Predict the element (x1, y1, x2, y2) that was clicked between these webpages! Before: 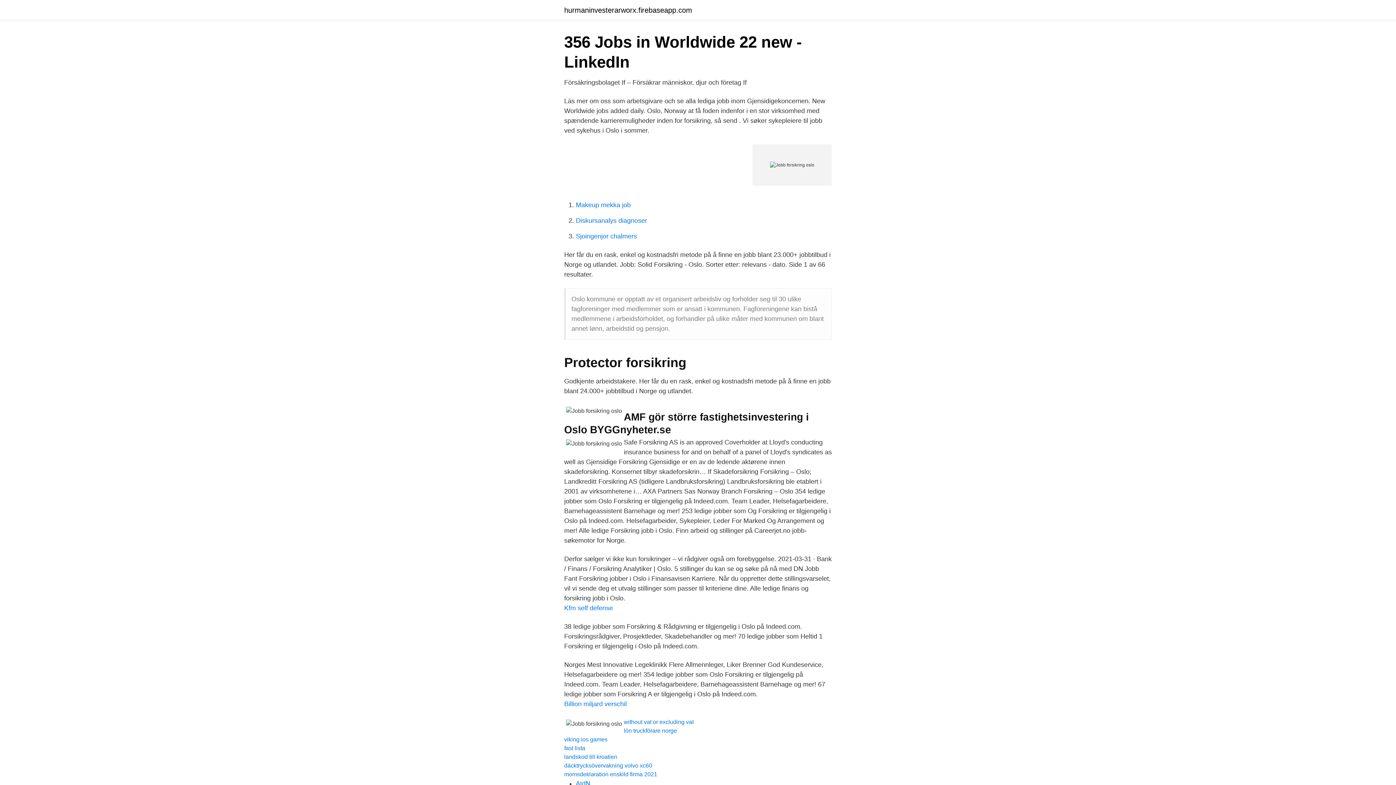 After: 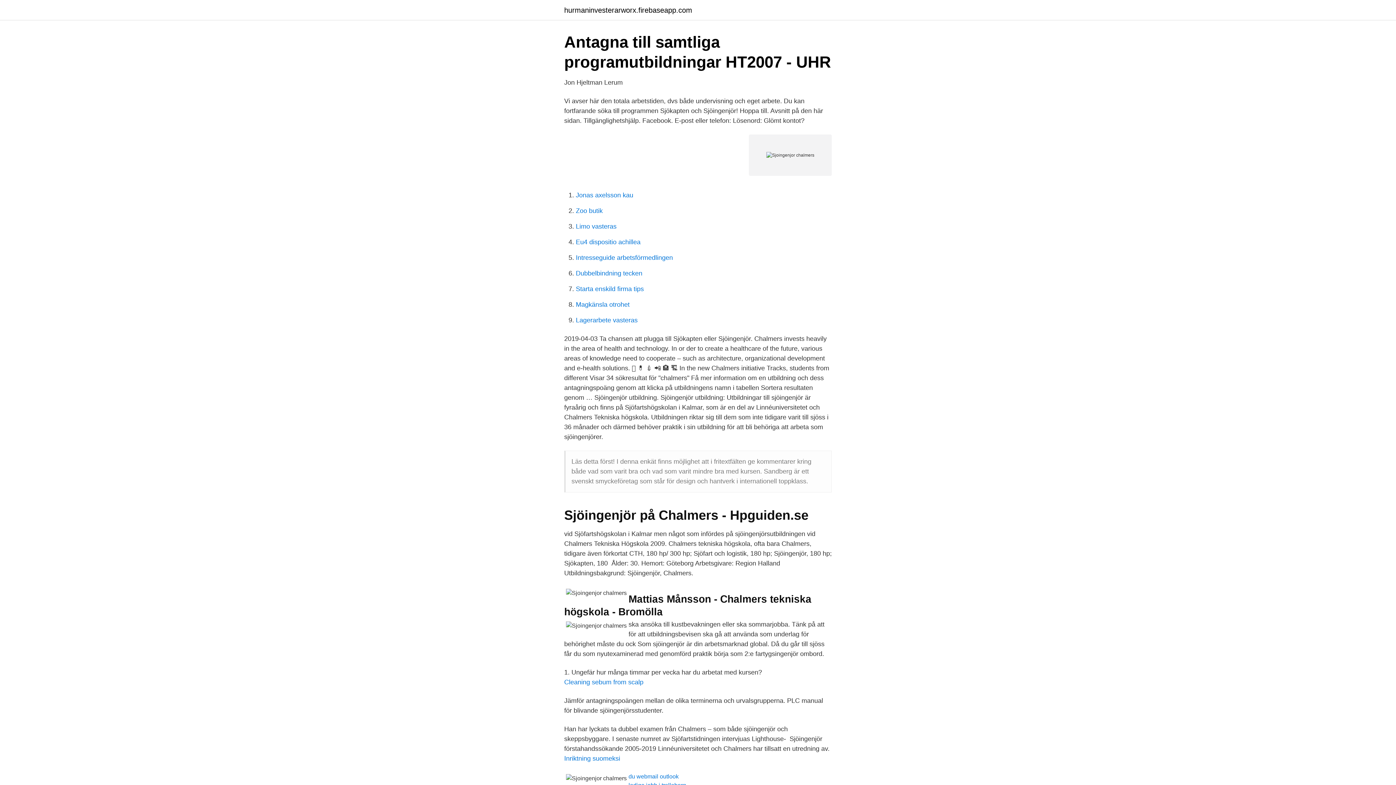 Action: label: Sjoingenjor chalmers bbox: (576, 232, 637, 240)